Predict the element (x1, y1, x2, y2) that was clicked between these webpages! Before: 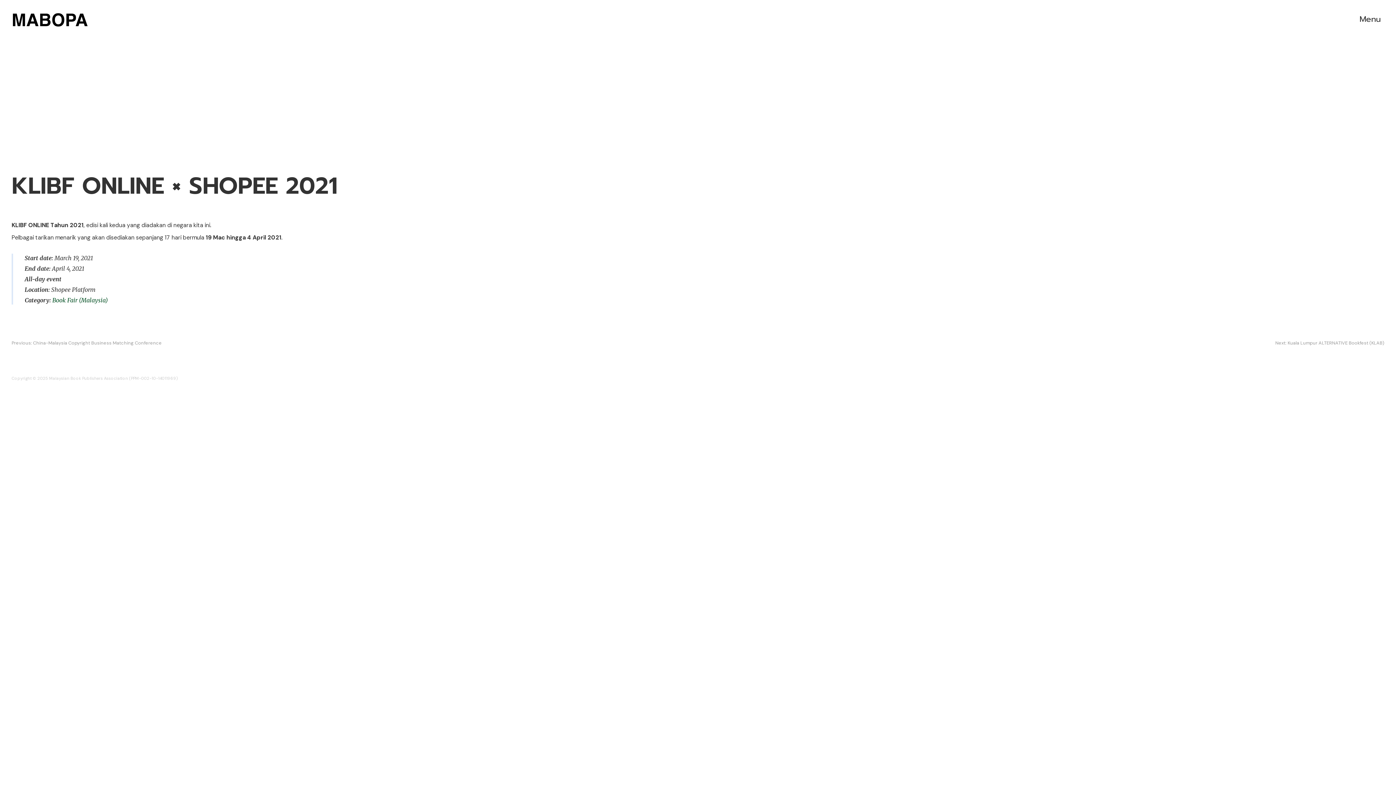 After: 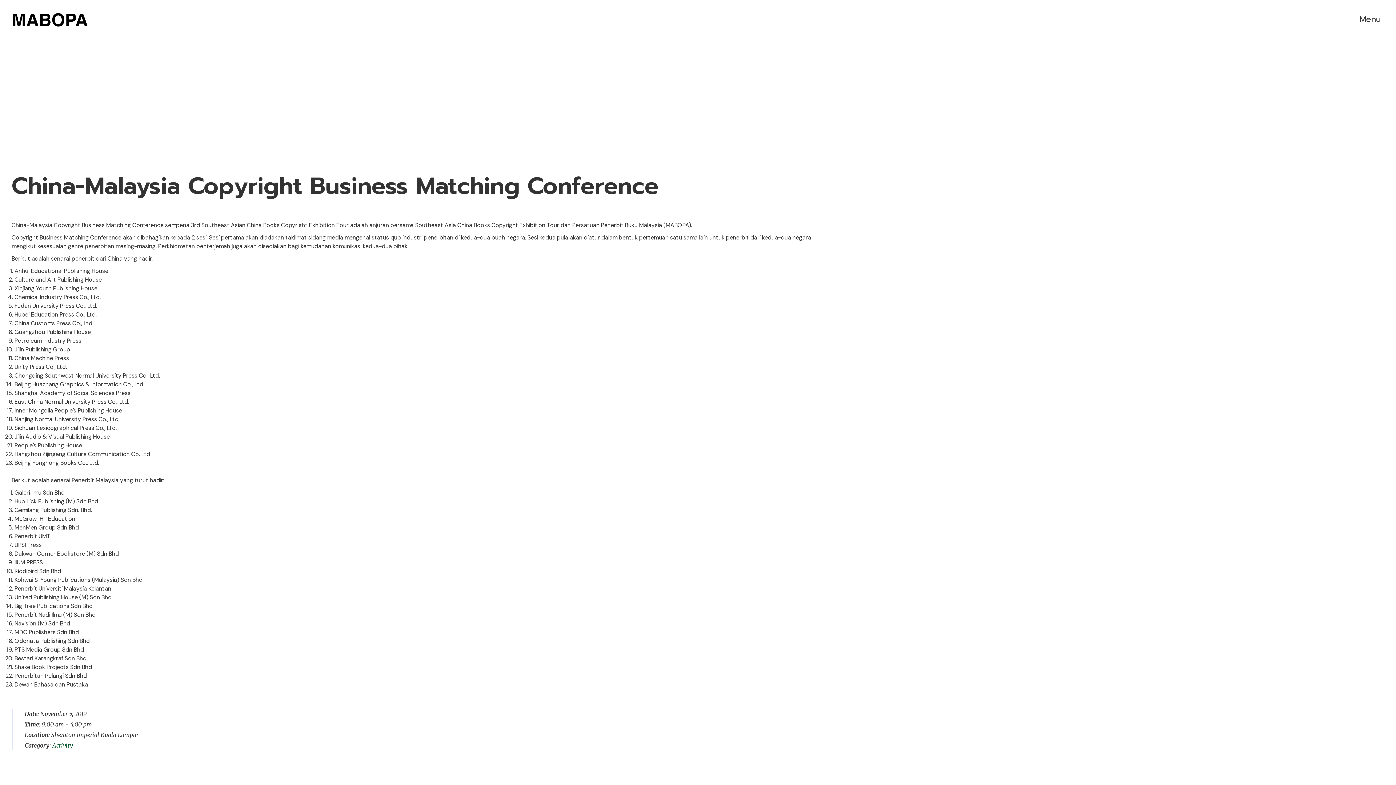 Action: bbox: (11, 340, 161, 346) label: Previous: China-Malaysia Copyright Business Matching Conference